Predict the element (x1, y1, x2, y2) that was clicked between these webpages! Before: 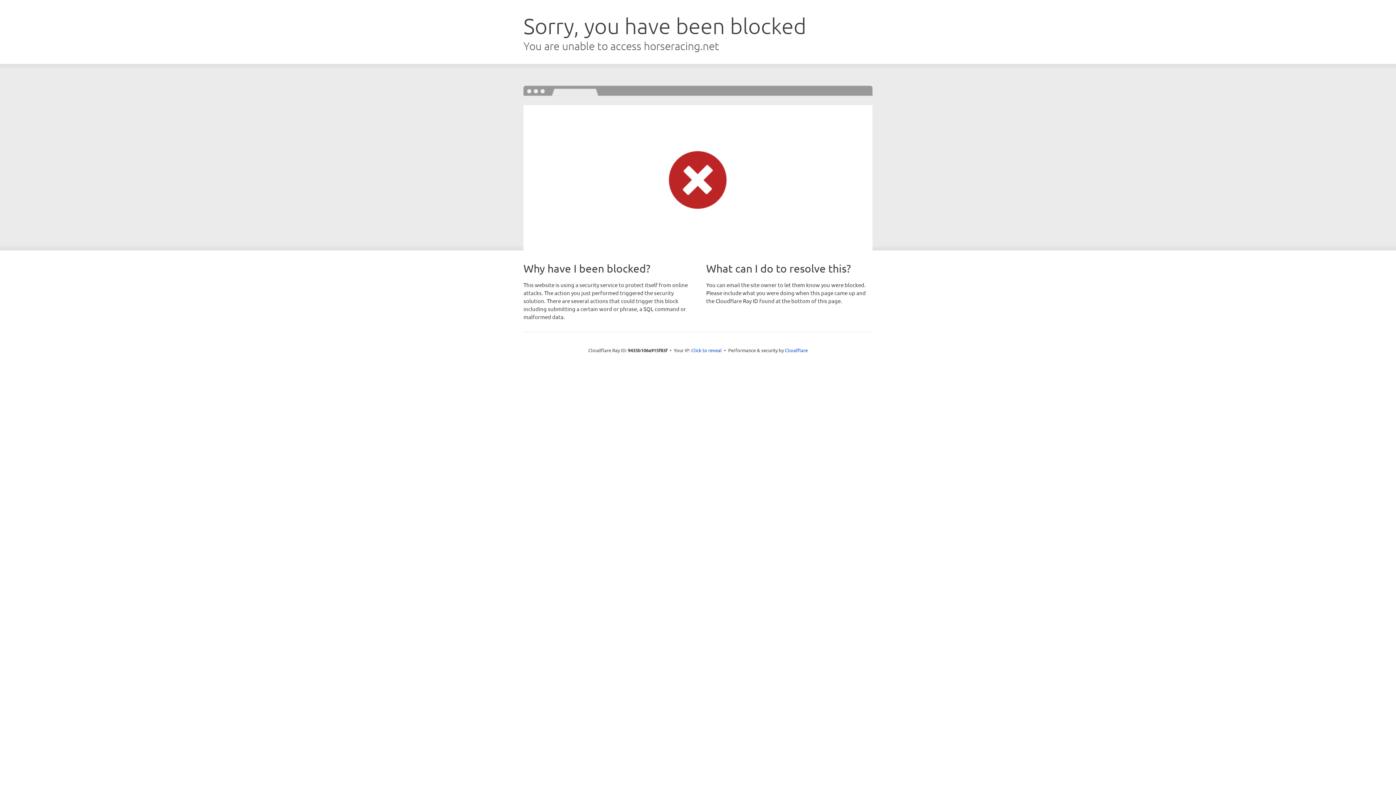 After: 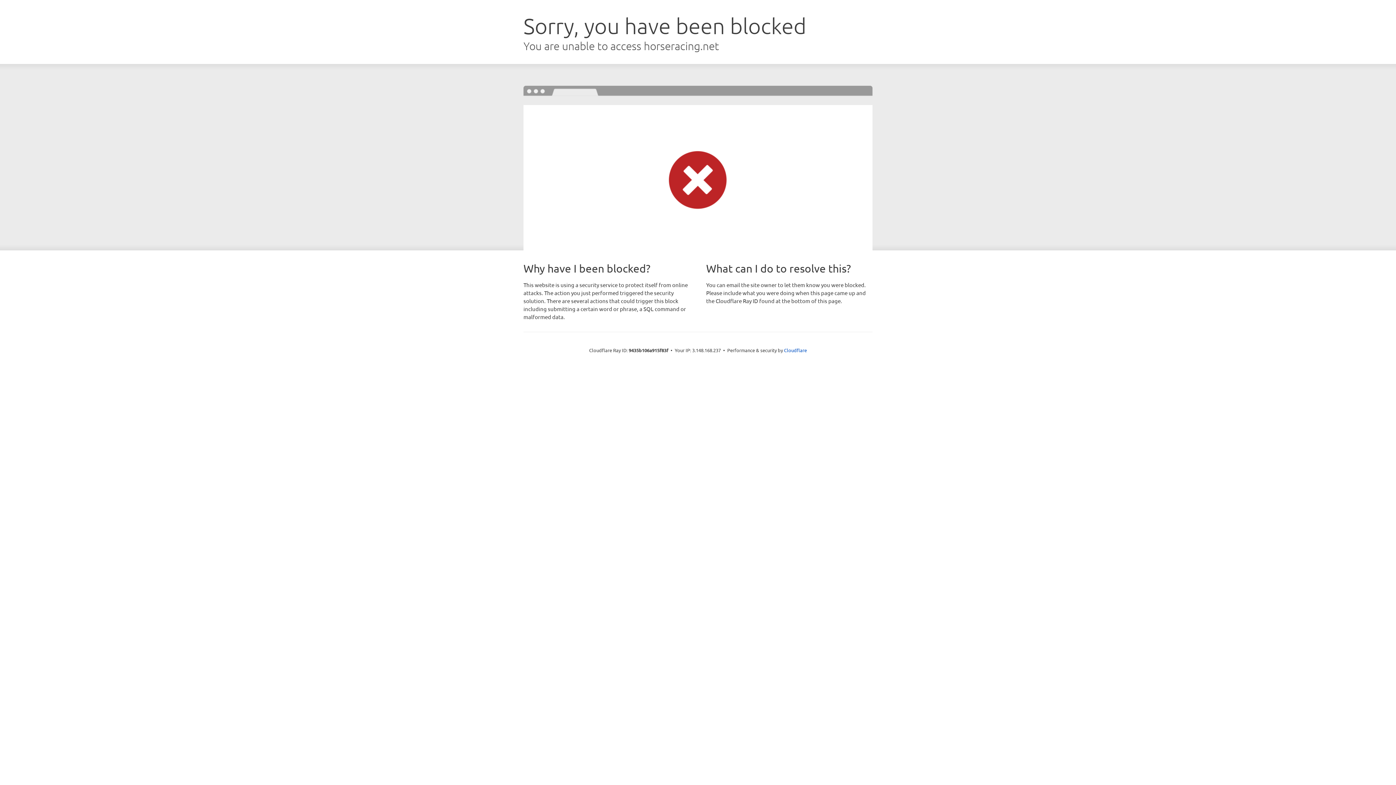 Action: label: Click to reveal bbox: (691, 346, 722, 353)